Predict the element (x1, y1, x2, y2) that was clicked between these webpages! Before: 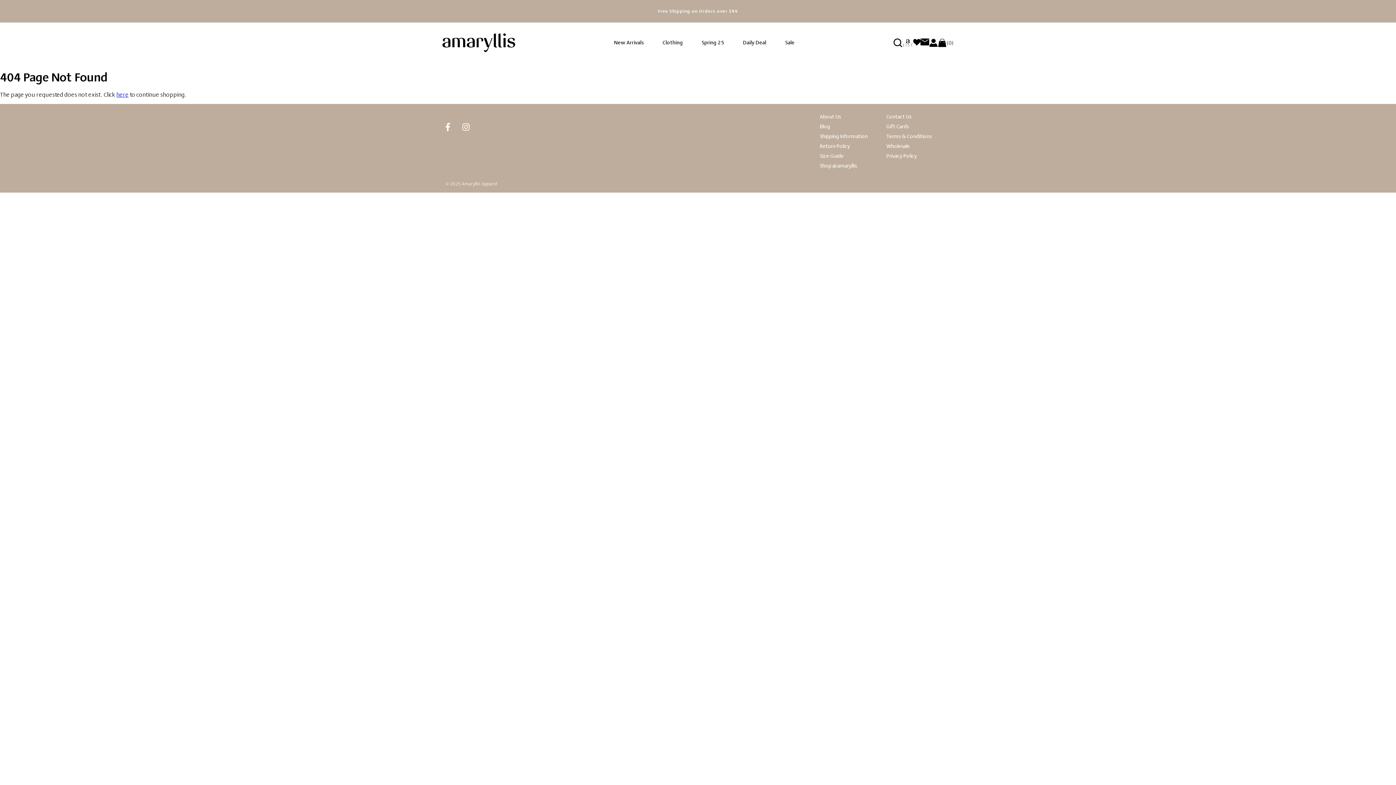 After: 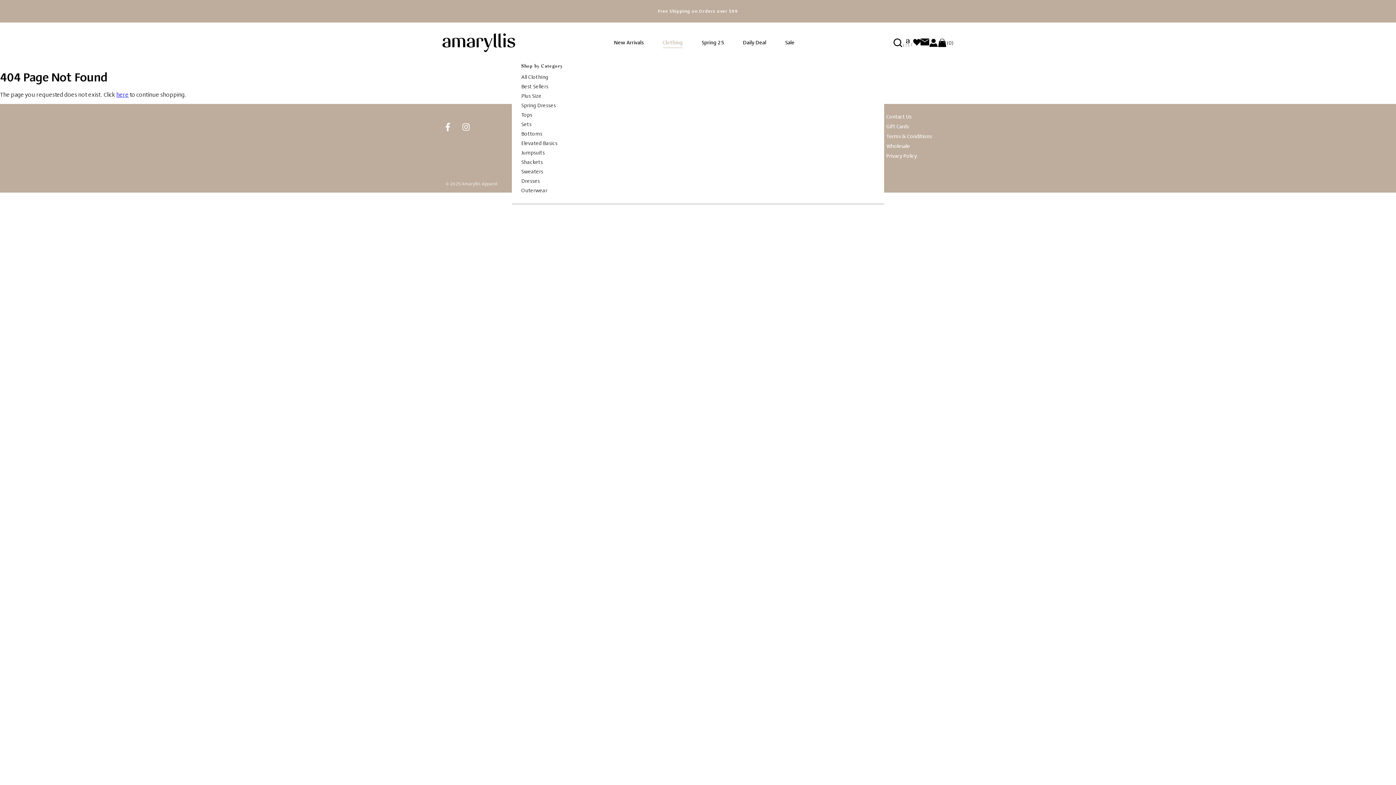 Action: bbox: (662, 37, 682, 47) label: Clothing